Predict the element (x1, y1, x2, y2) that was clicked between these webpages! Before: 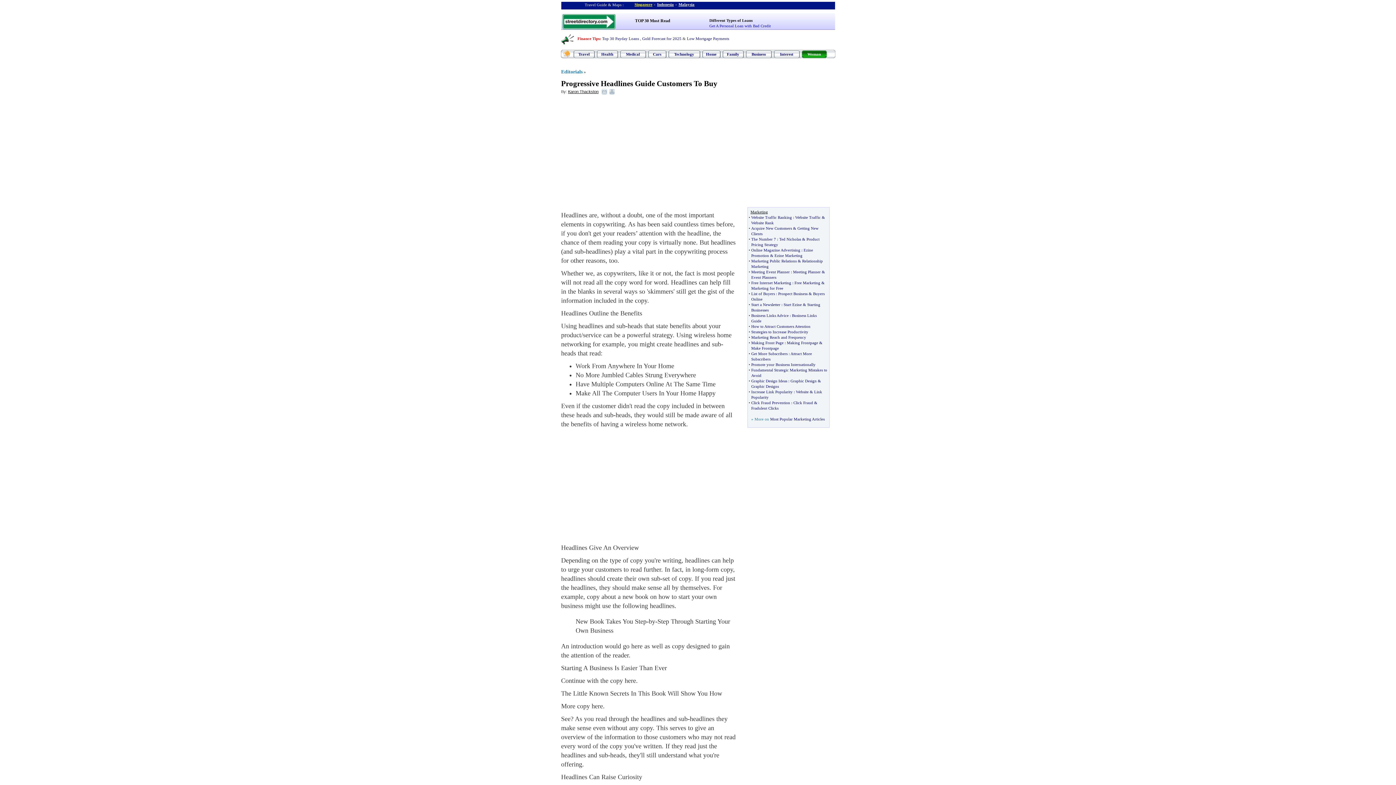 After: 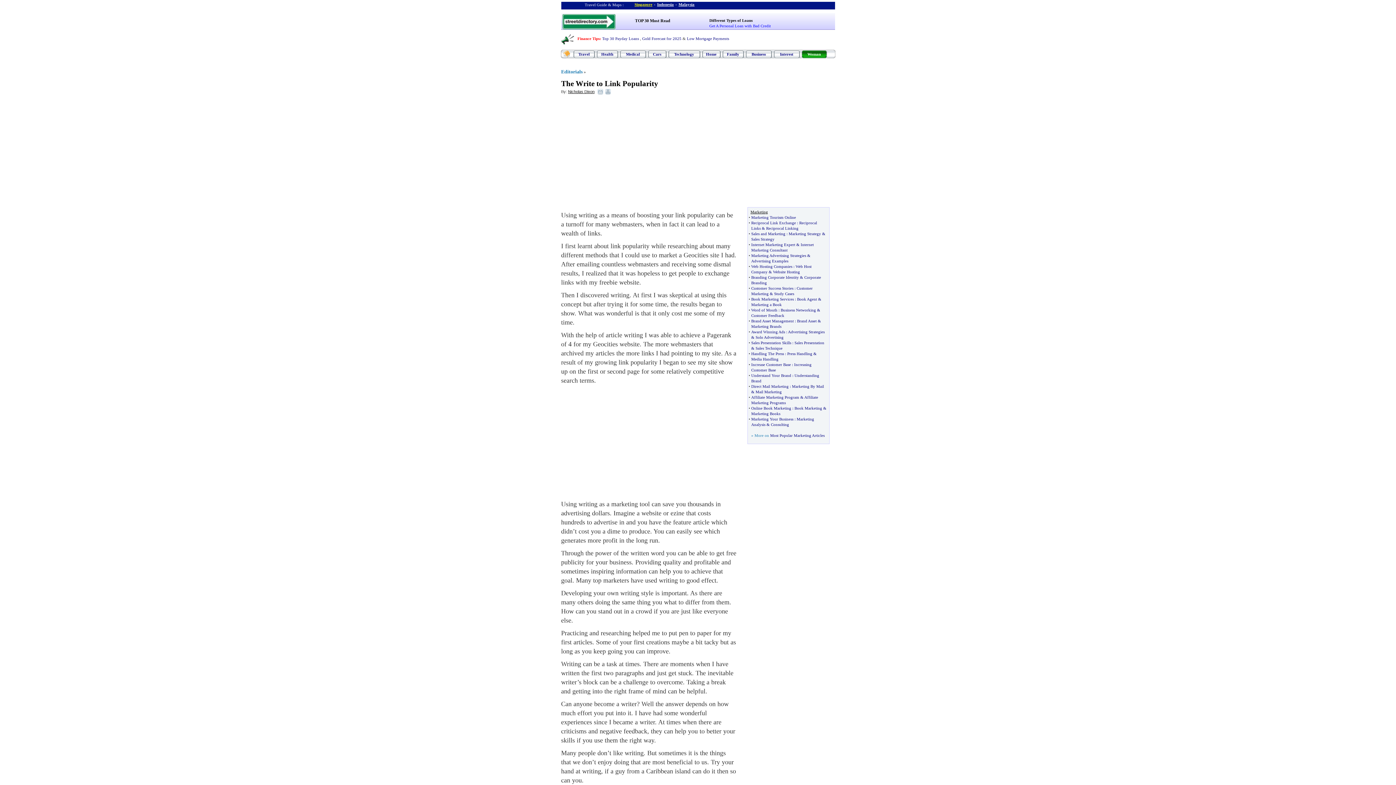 Action: bbox: (796, 389, 808, 394) label: Website